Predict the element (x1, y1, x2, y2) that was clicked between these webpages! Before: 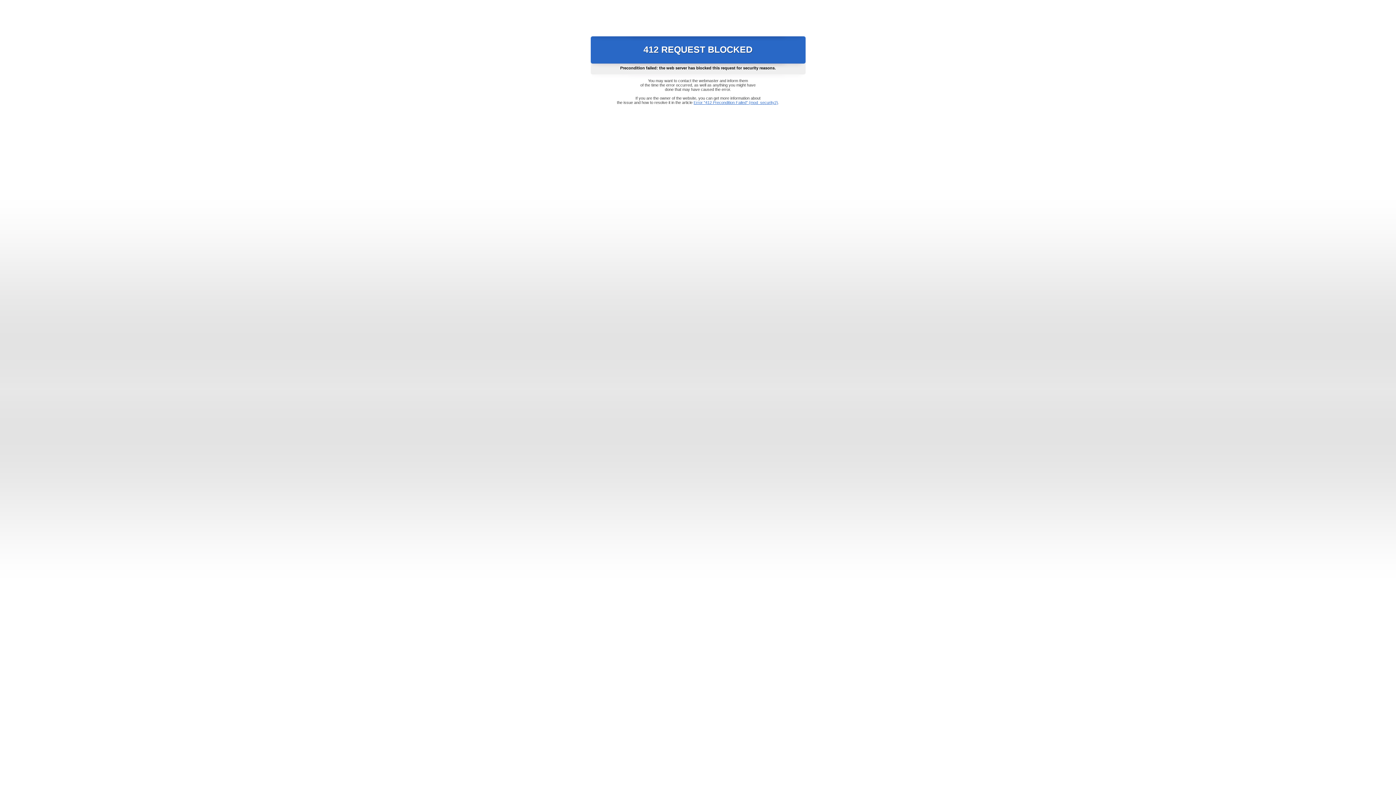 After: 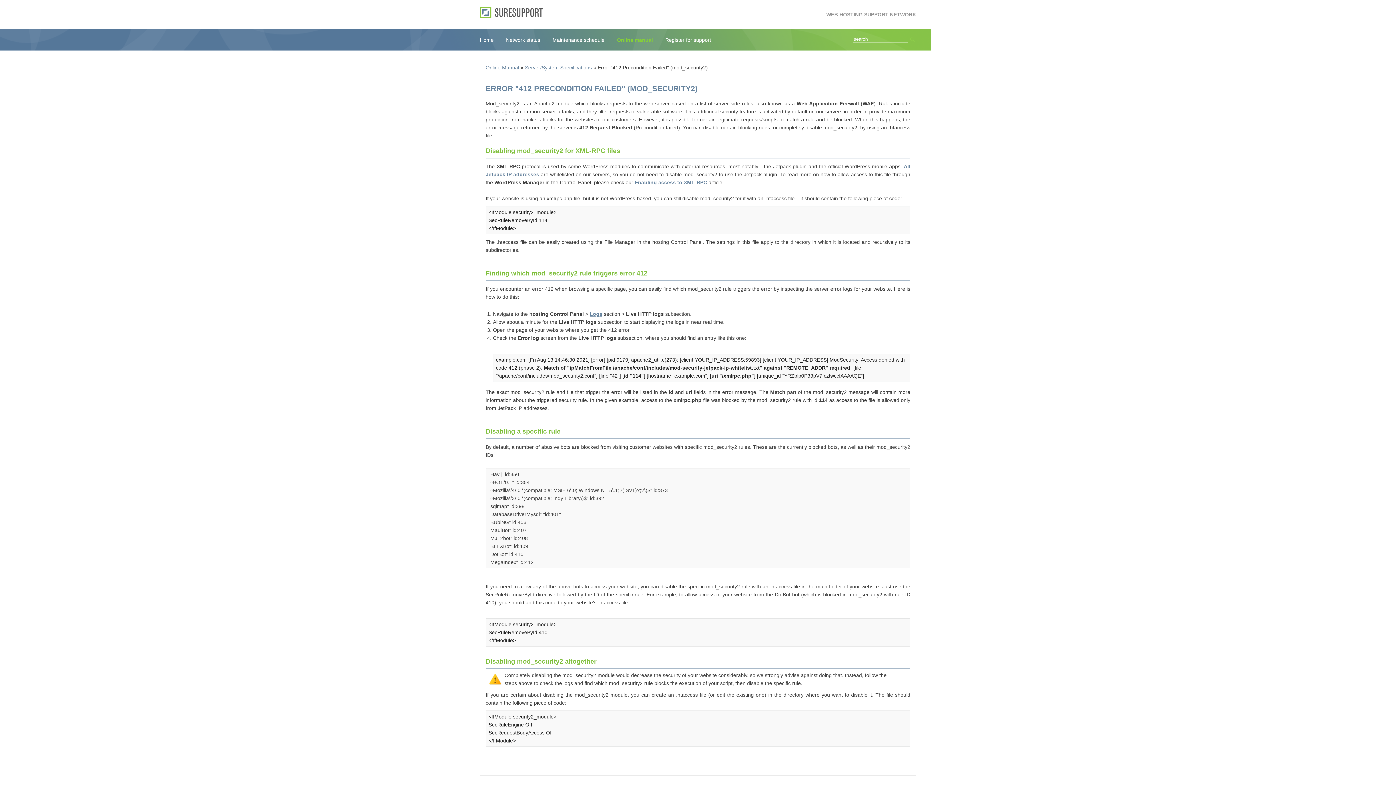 Action: label: Error "412 Precondition Failed" (mod_security2) bbox: (693, 100, 778, 104)